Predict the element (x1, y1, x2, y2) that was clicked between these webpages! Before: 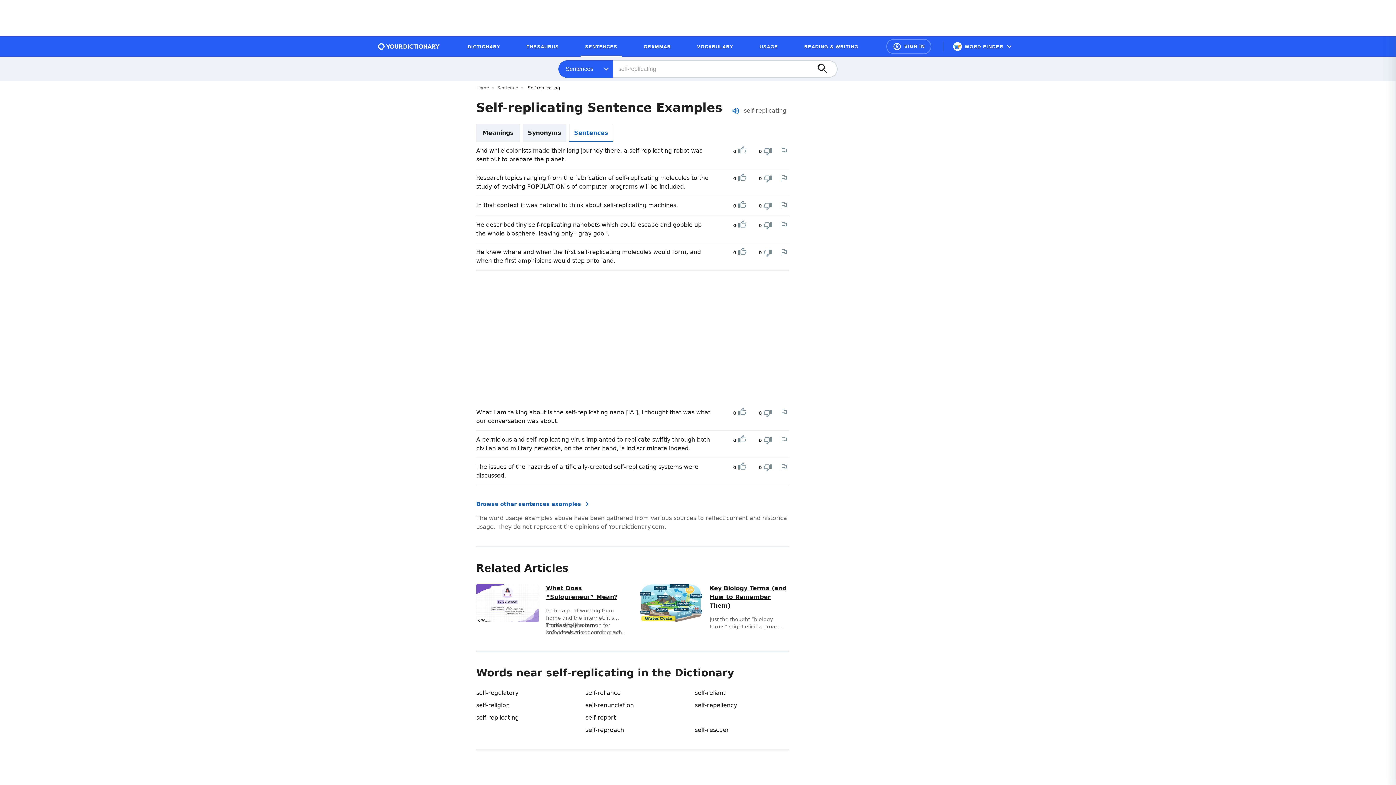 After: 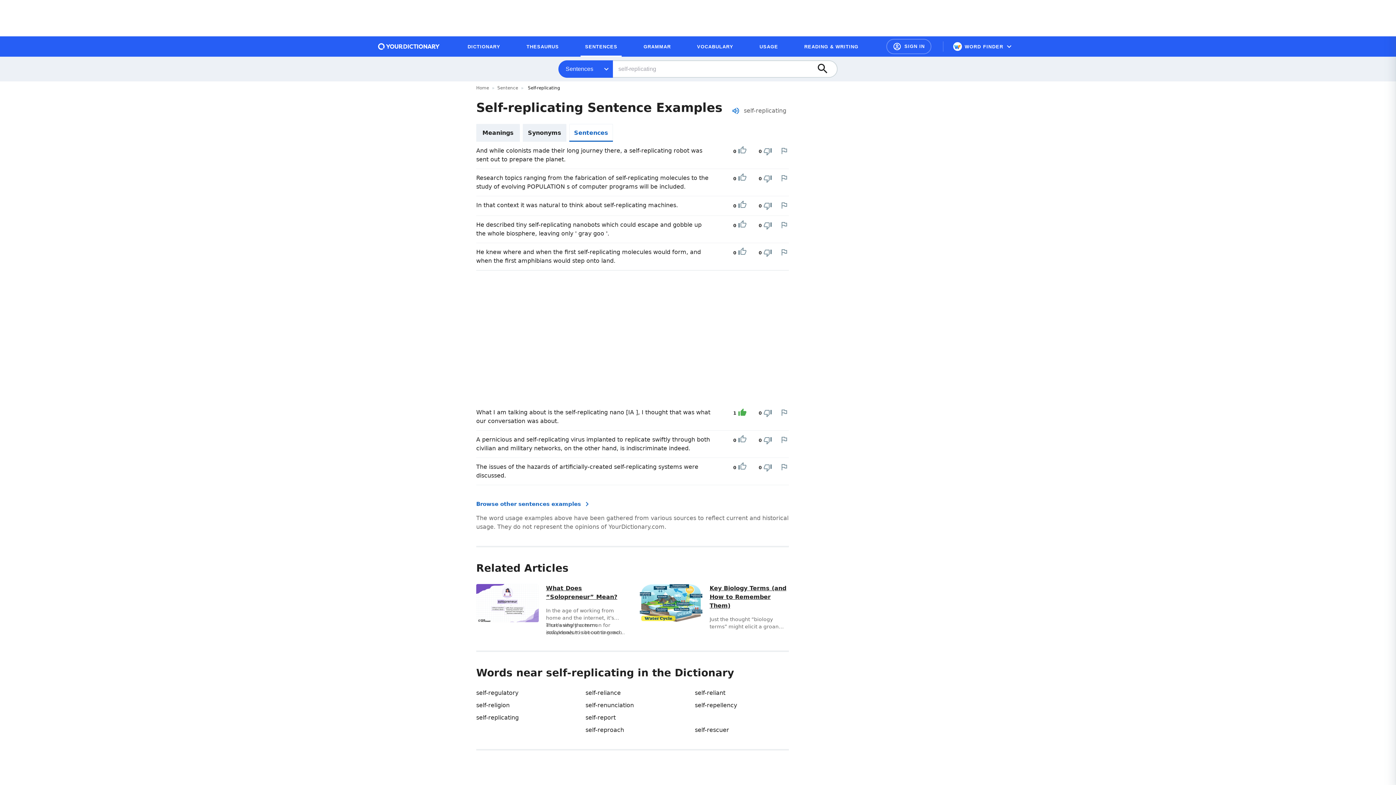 Action: bbox: (738, 408, 746, 418) label: Upvote